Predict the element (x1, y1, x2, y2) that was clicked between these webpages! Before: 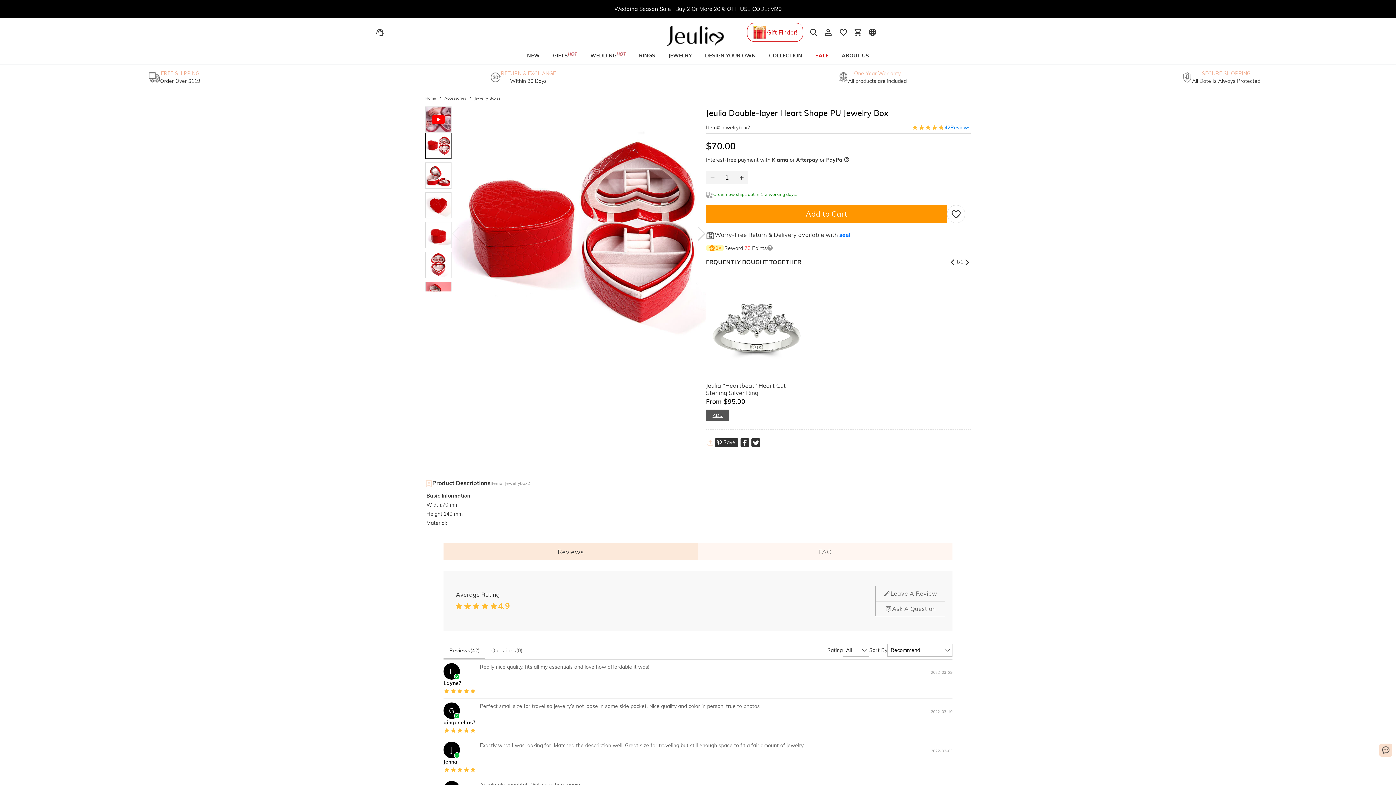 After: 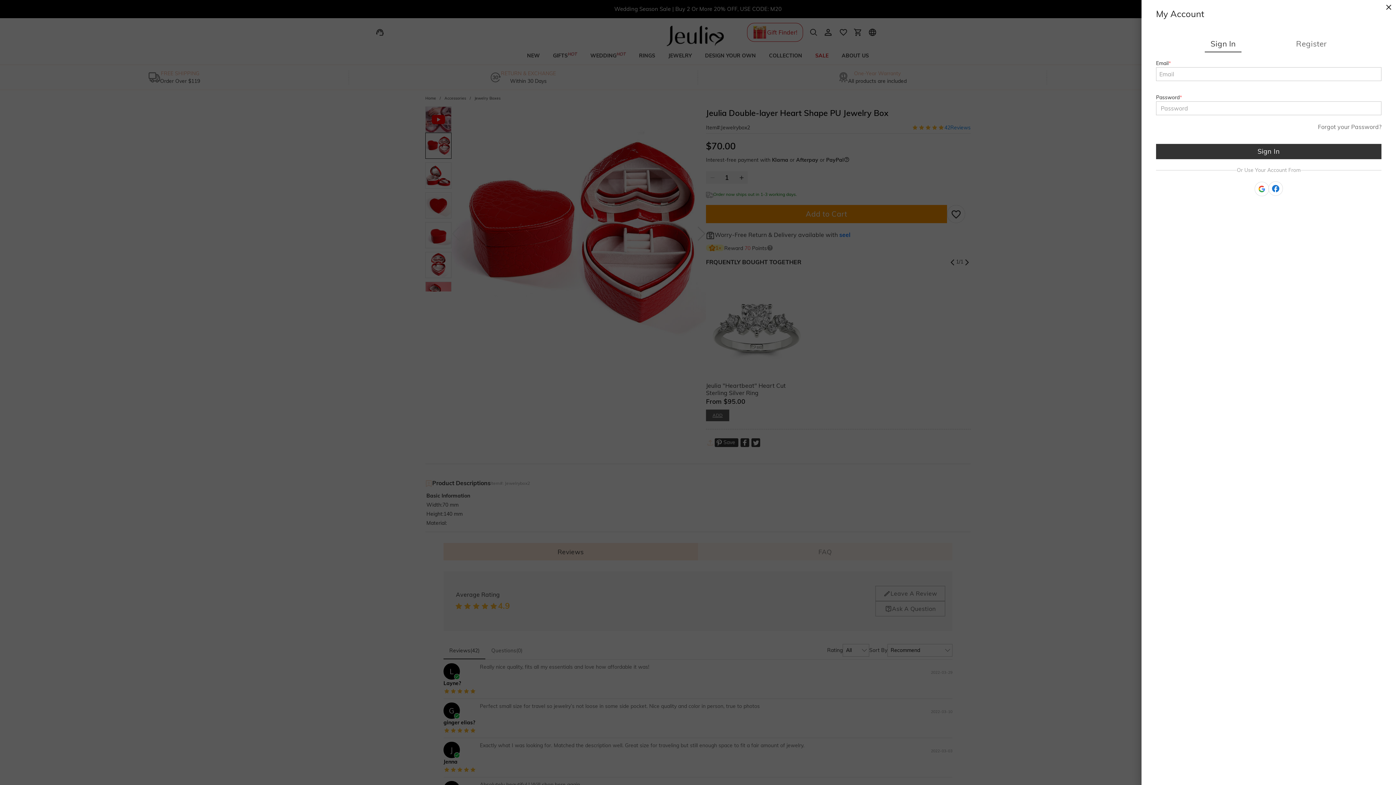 Action: bbox: (836, 25, 850, 39)